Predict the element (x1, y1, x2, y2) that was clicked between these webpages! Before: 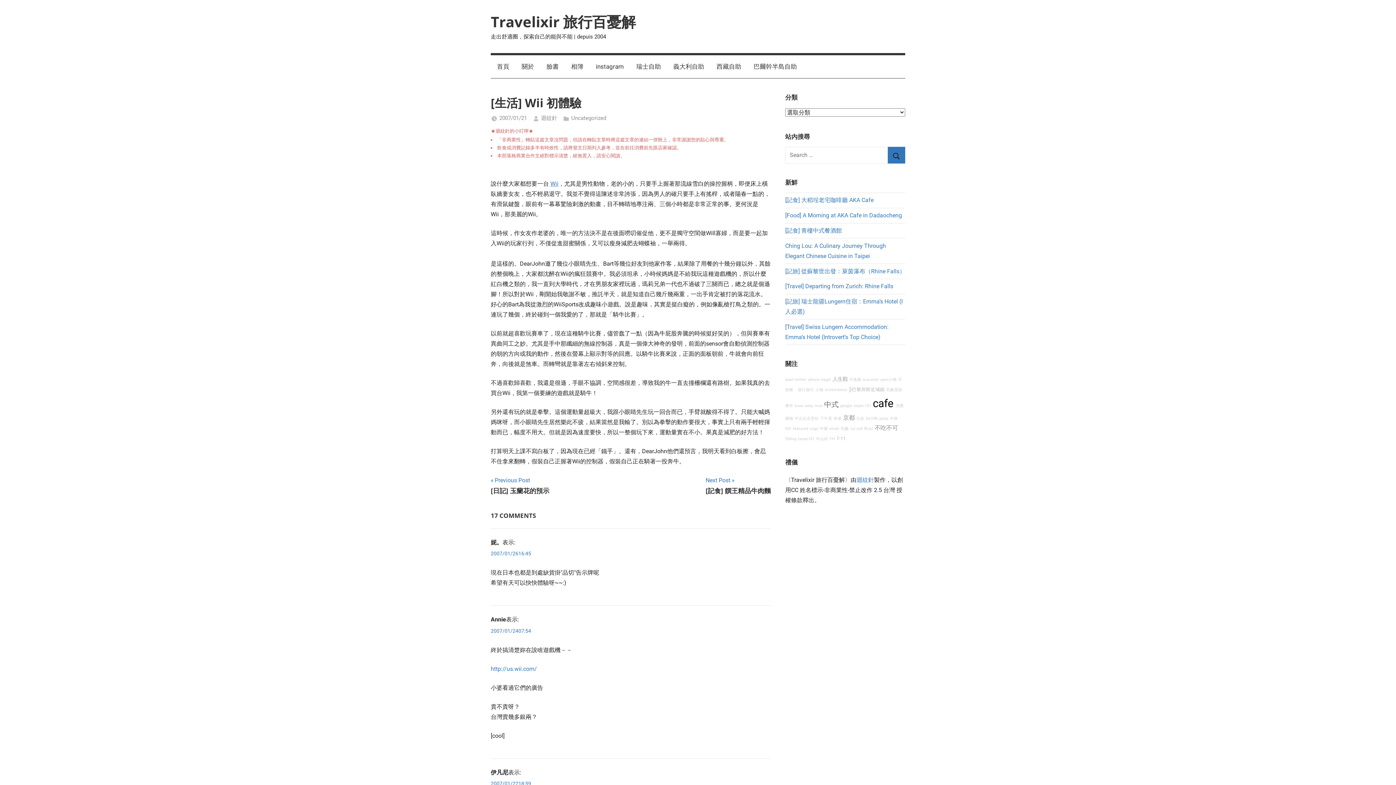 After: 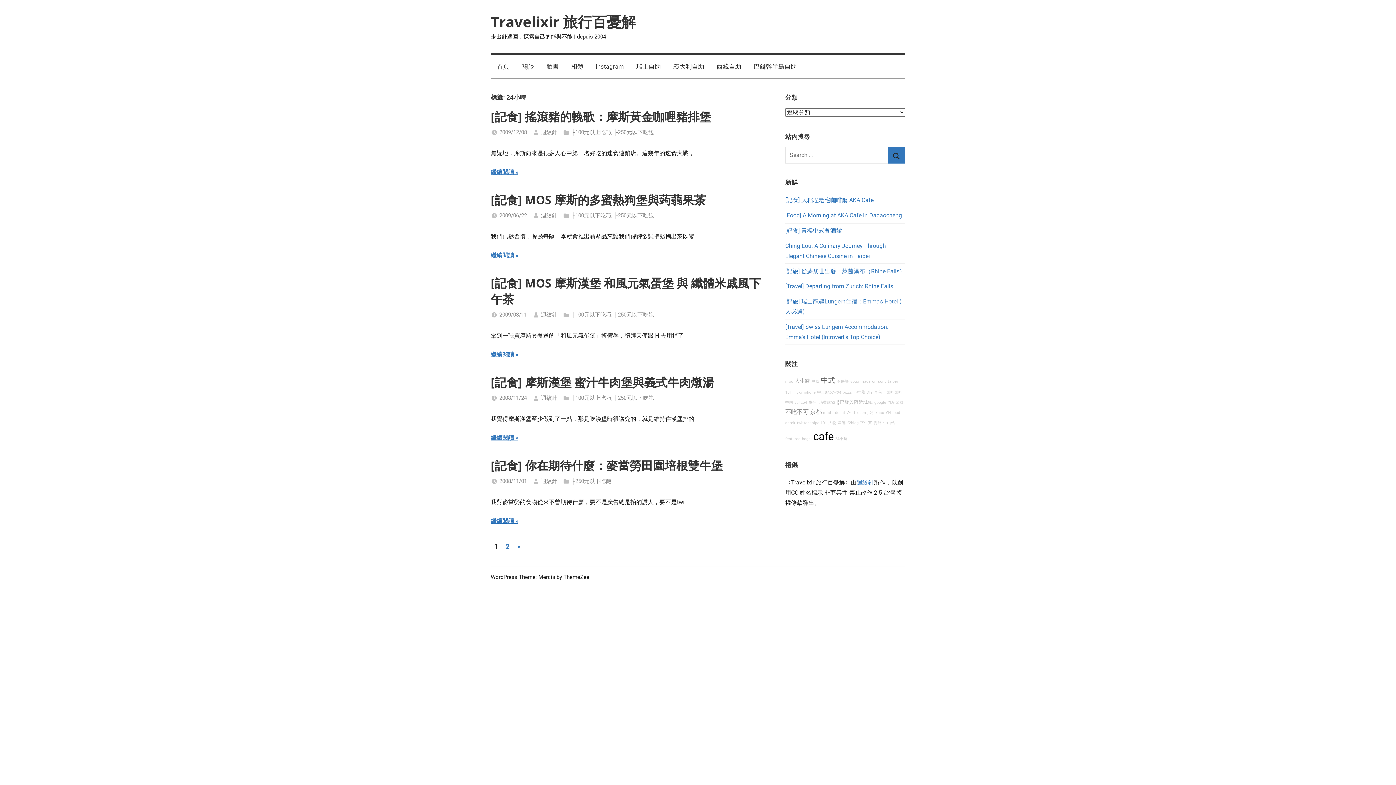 Action: bbox: (865, 416, 878, 421) label: 24小時